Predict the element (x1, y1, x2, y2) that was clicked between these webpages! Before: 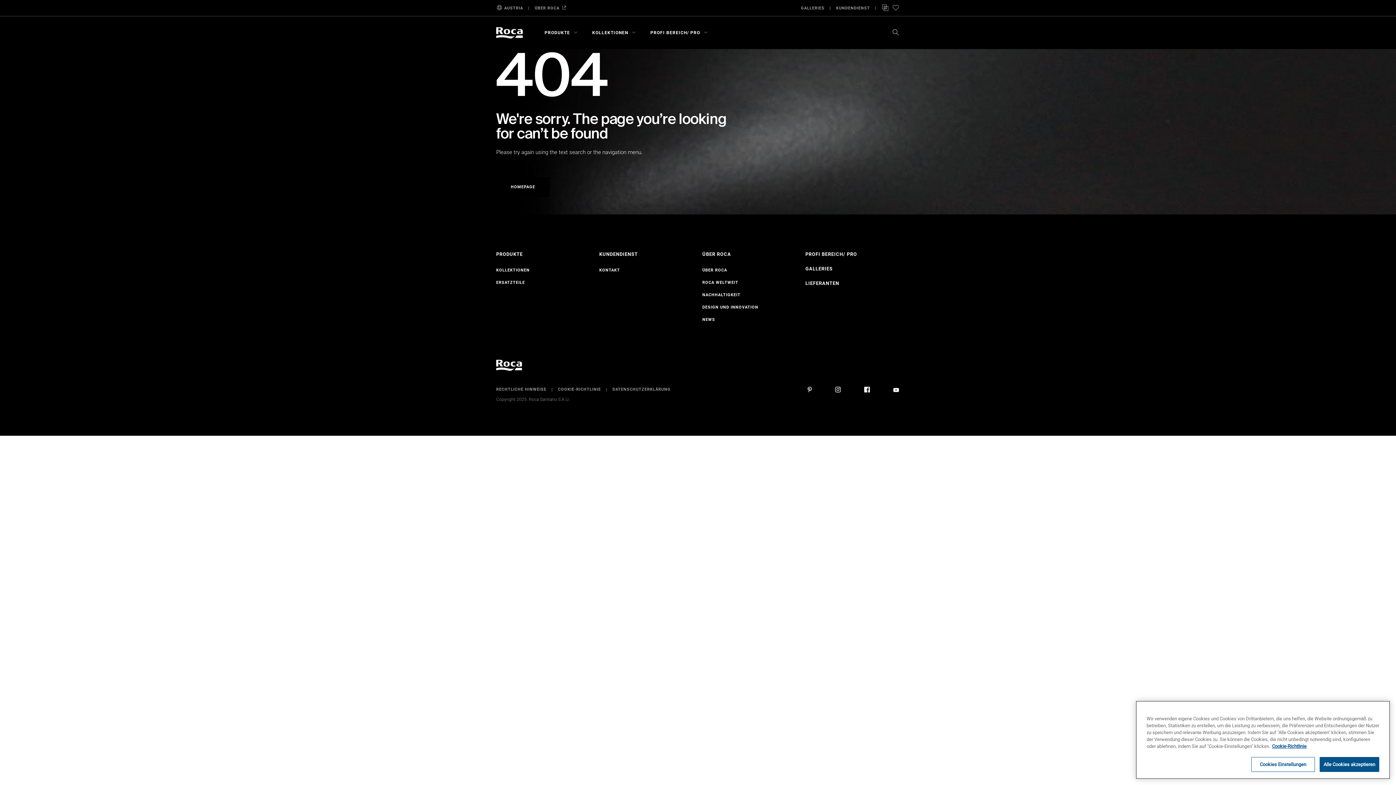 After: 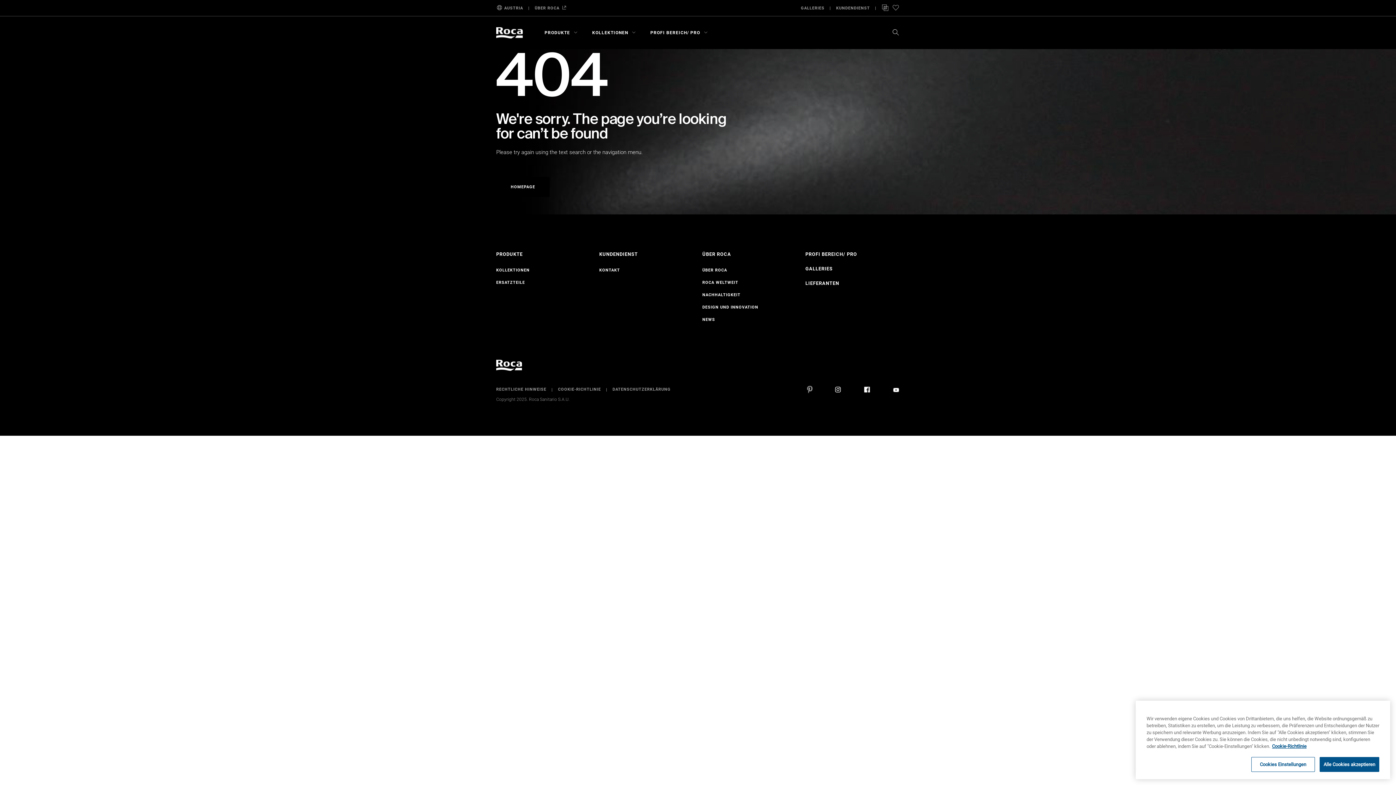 Action: bbox: (805, 386, 812, 393)